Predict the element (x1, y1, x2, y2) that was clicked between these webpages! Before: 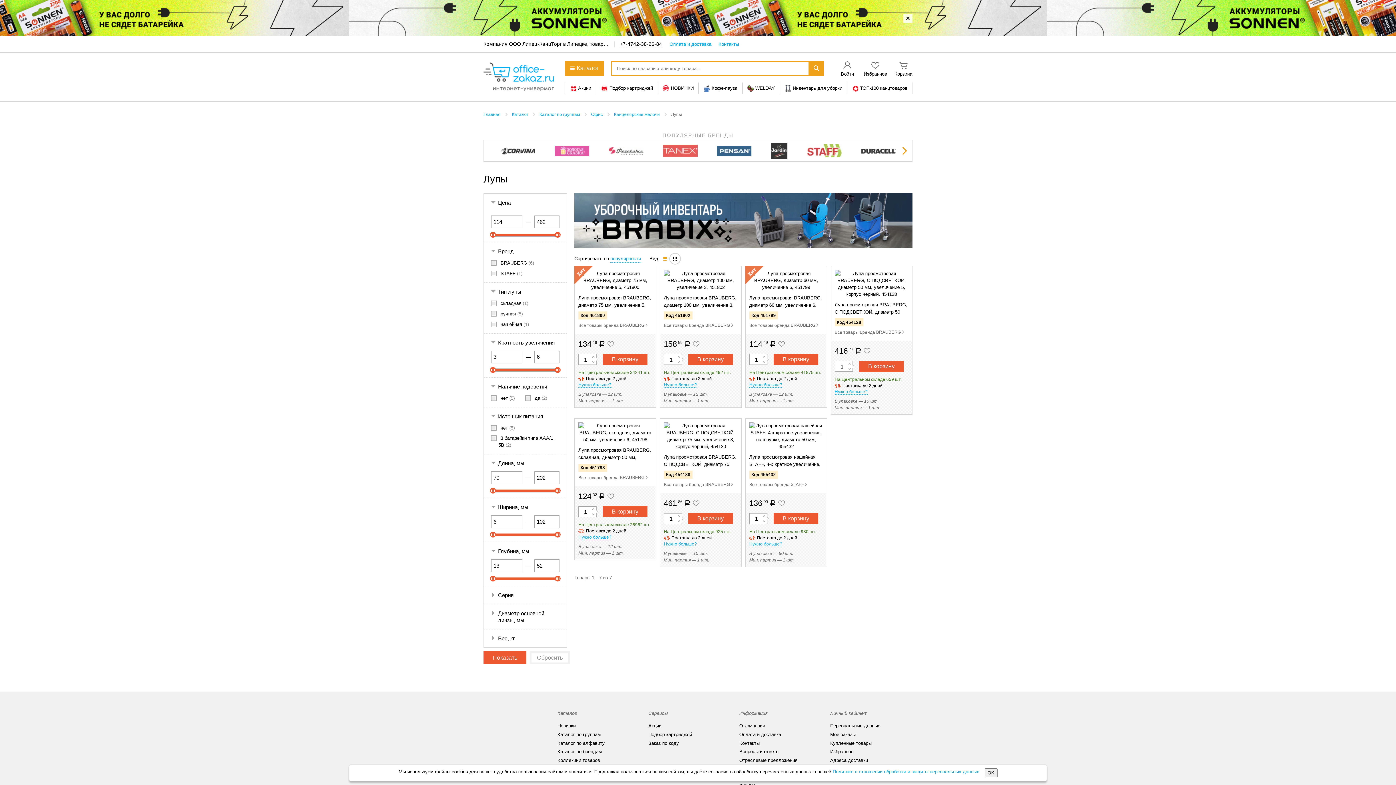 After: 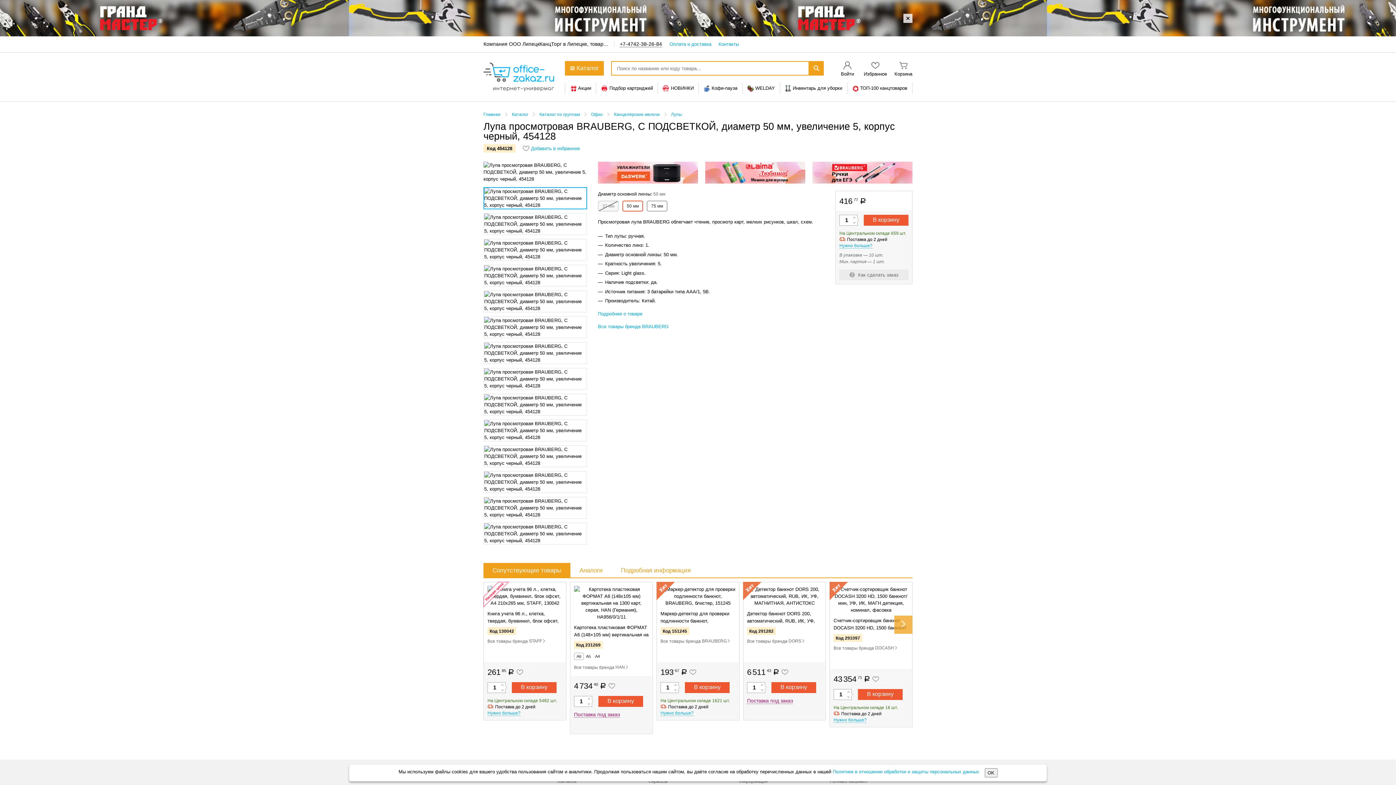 Action: bbox: (834, 269, 908, 316) label: Лупа просмотровая BRAUBERG, С ПОДСВЕТКОЙ, диаметр 50 мм, увеличение 5, корпус черный, 454128